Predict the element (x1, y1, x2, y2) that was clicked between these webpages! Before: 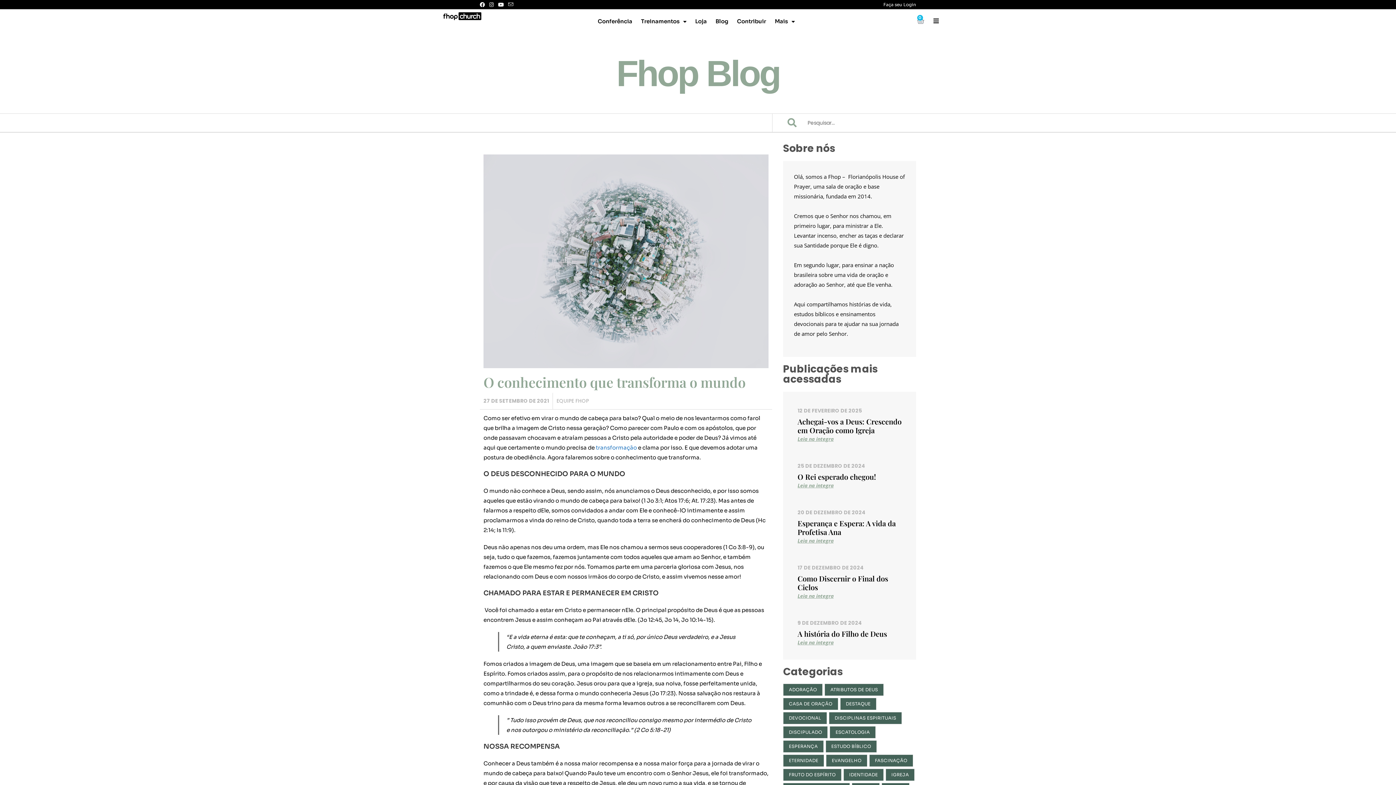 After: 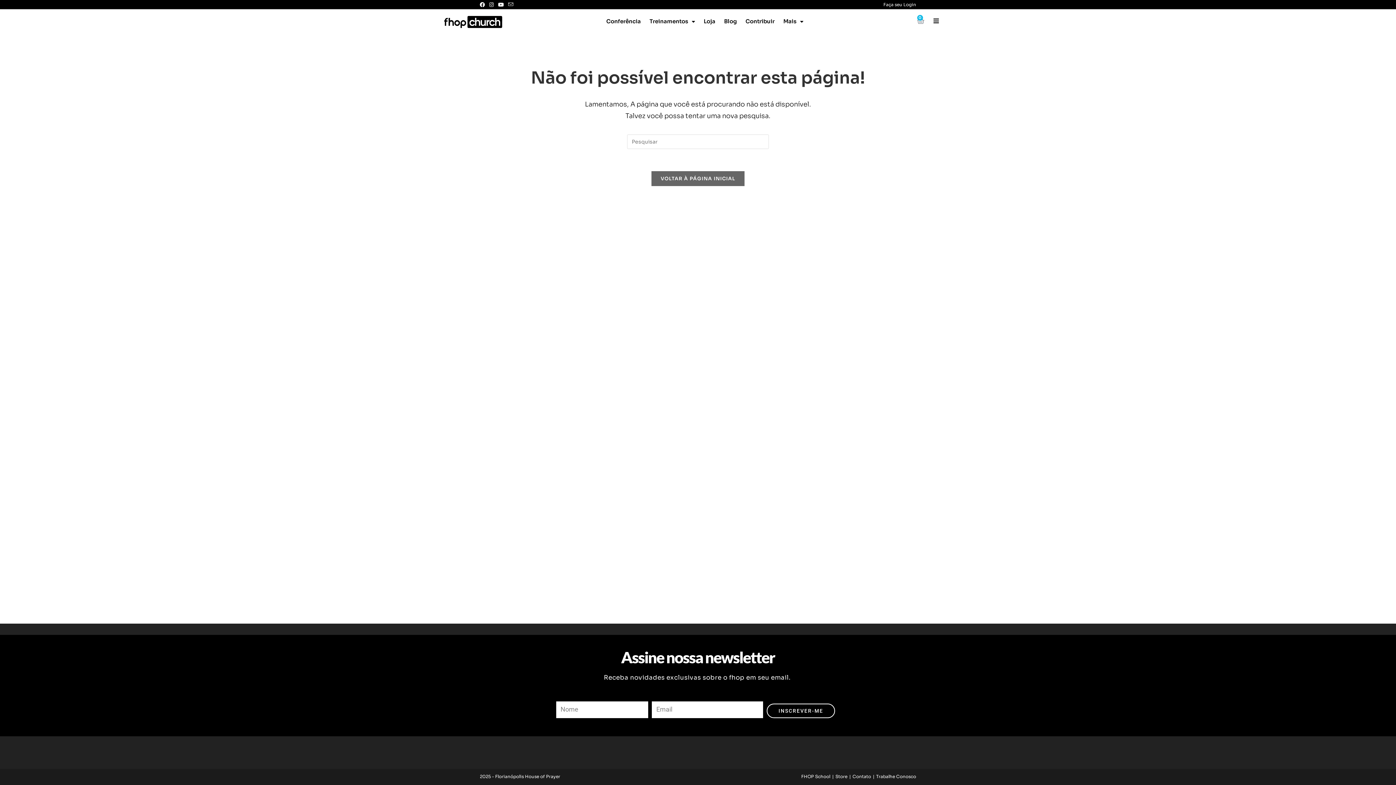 Action: bbox: (596, 444, 637, 451) label: transformação